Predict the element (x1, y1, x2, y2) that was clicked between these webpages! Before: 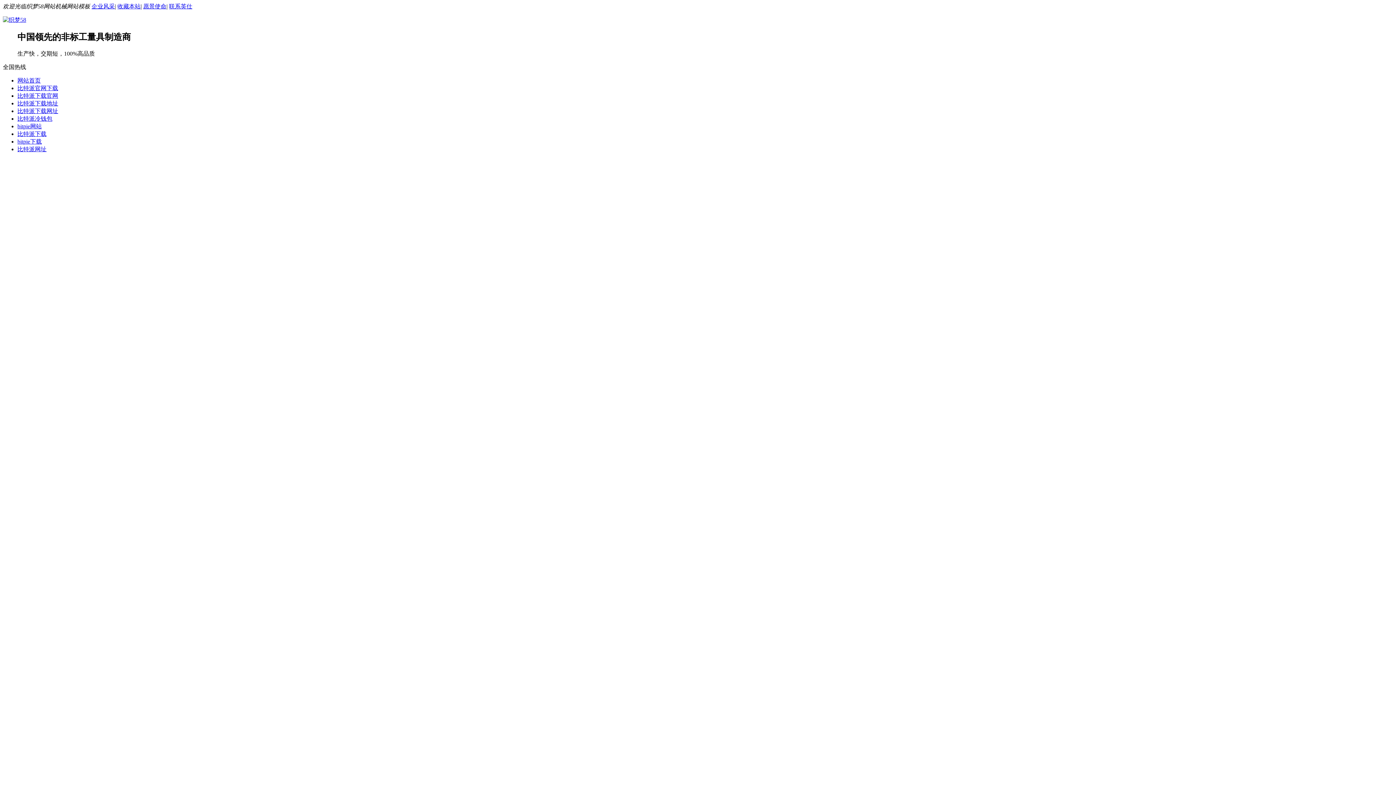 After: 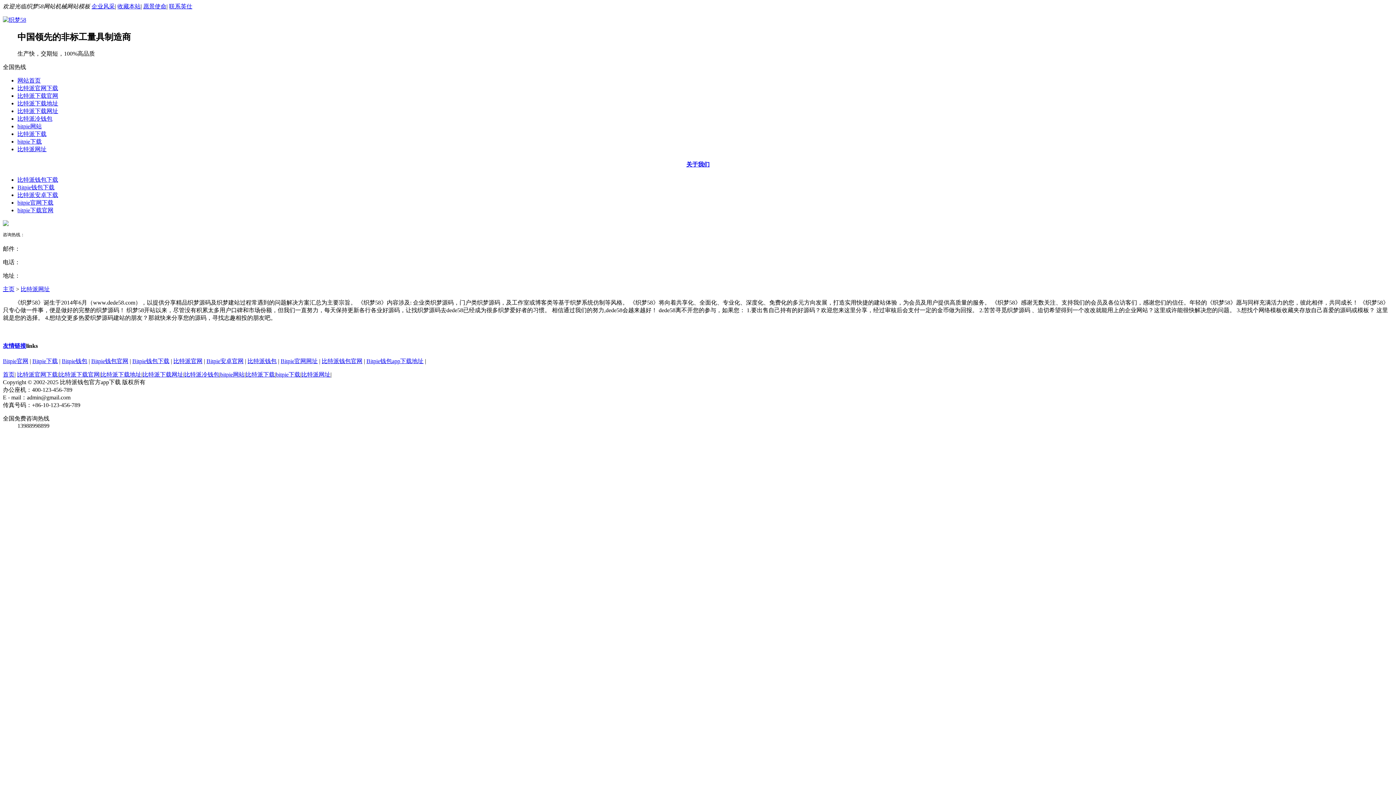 Action: bbox: (17, 146, 46, 152) label: 比特派网址